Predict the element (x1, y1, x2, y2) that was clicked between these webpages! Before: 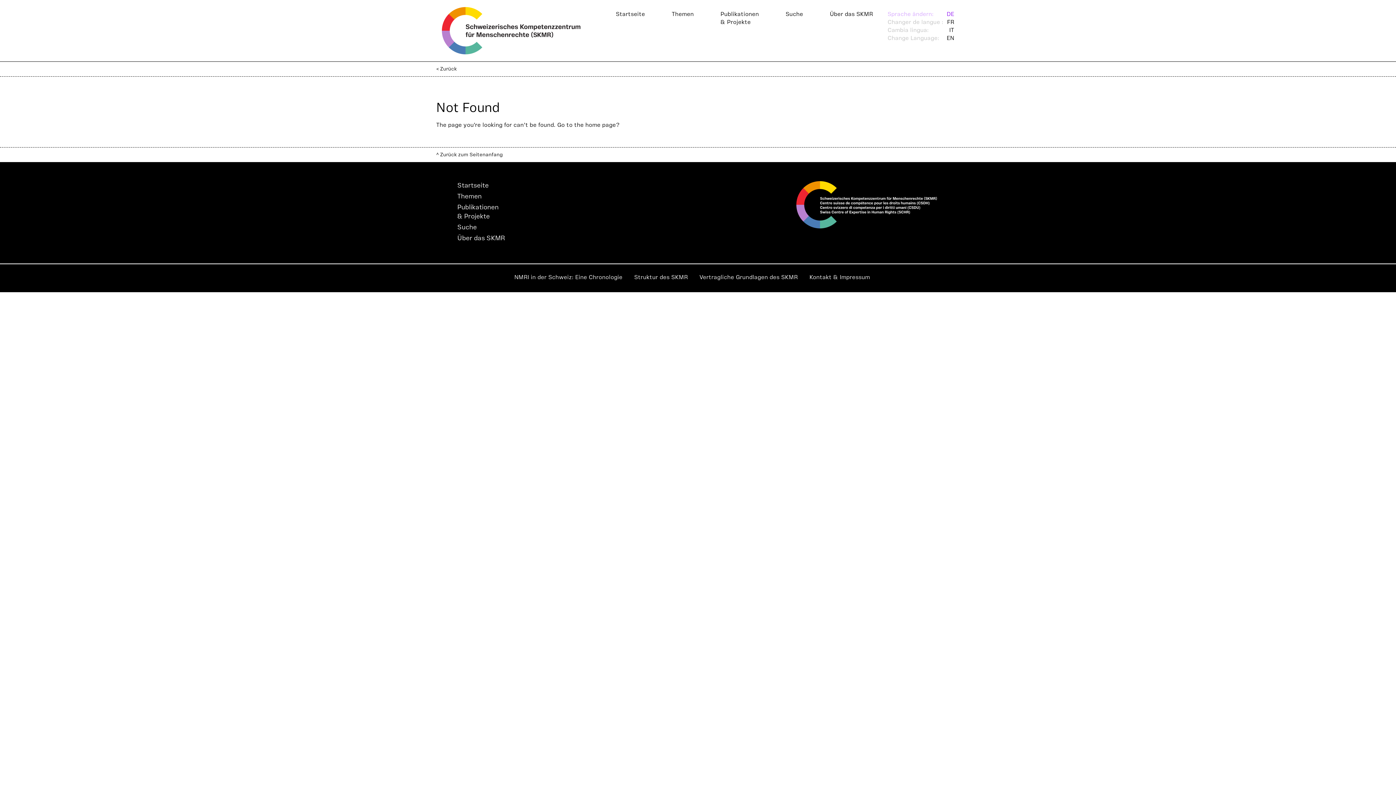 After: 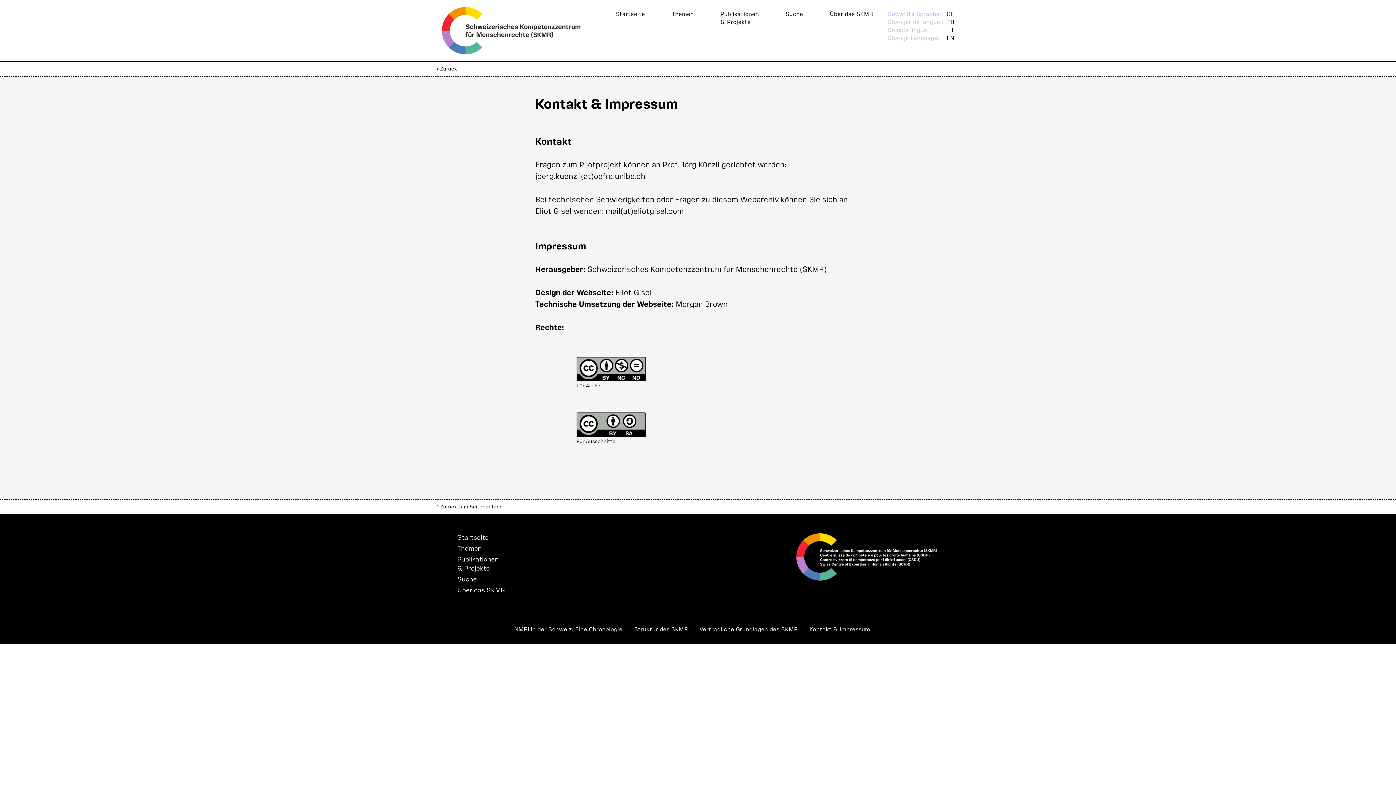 Action: bbox: (809, 273, 870, 281) label: Kontakt & Impressum